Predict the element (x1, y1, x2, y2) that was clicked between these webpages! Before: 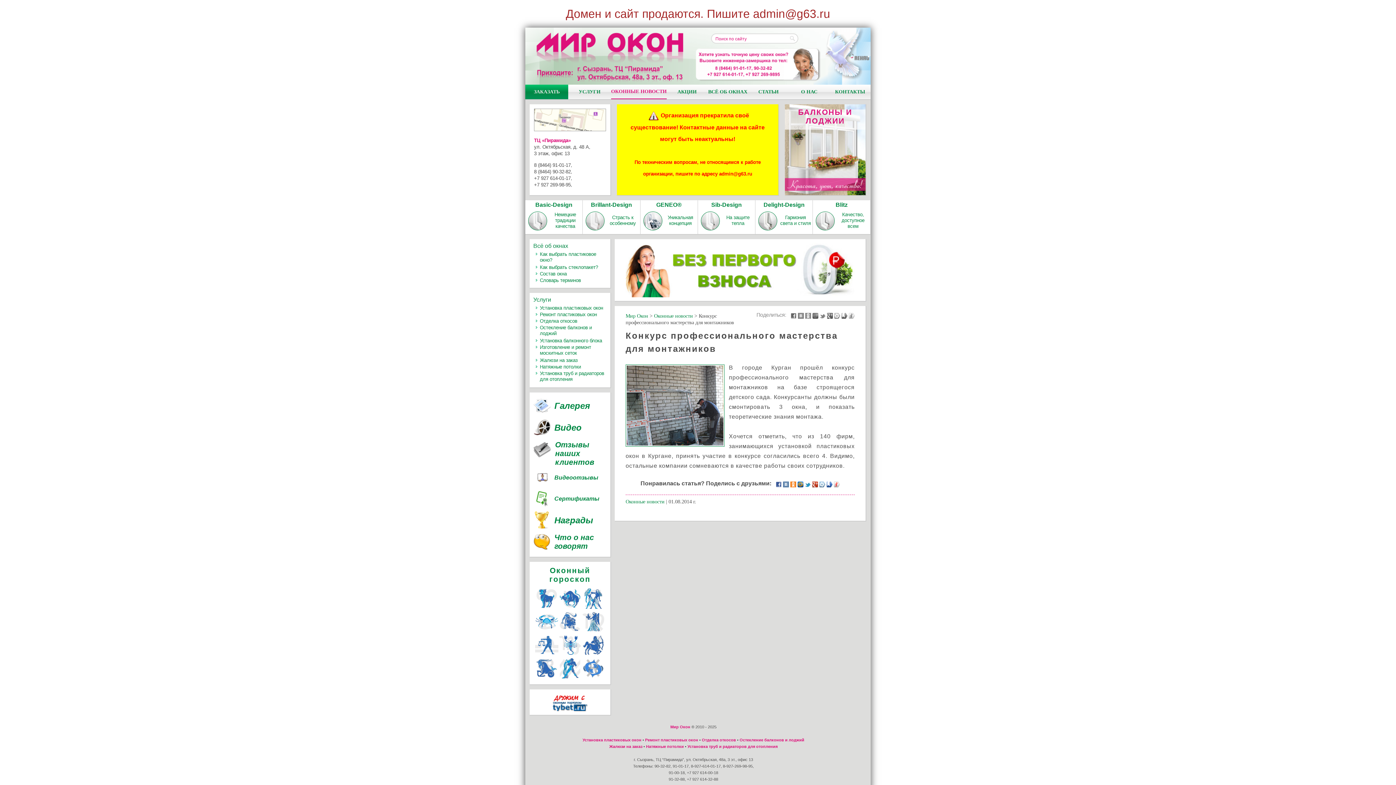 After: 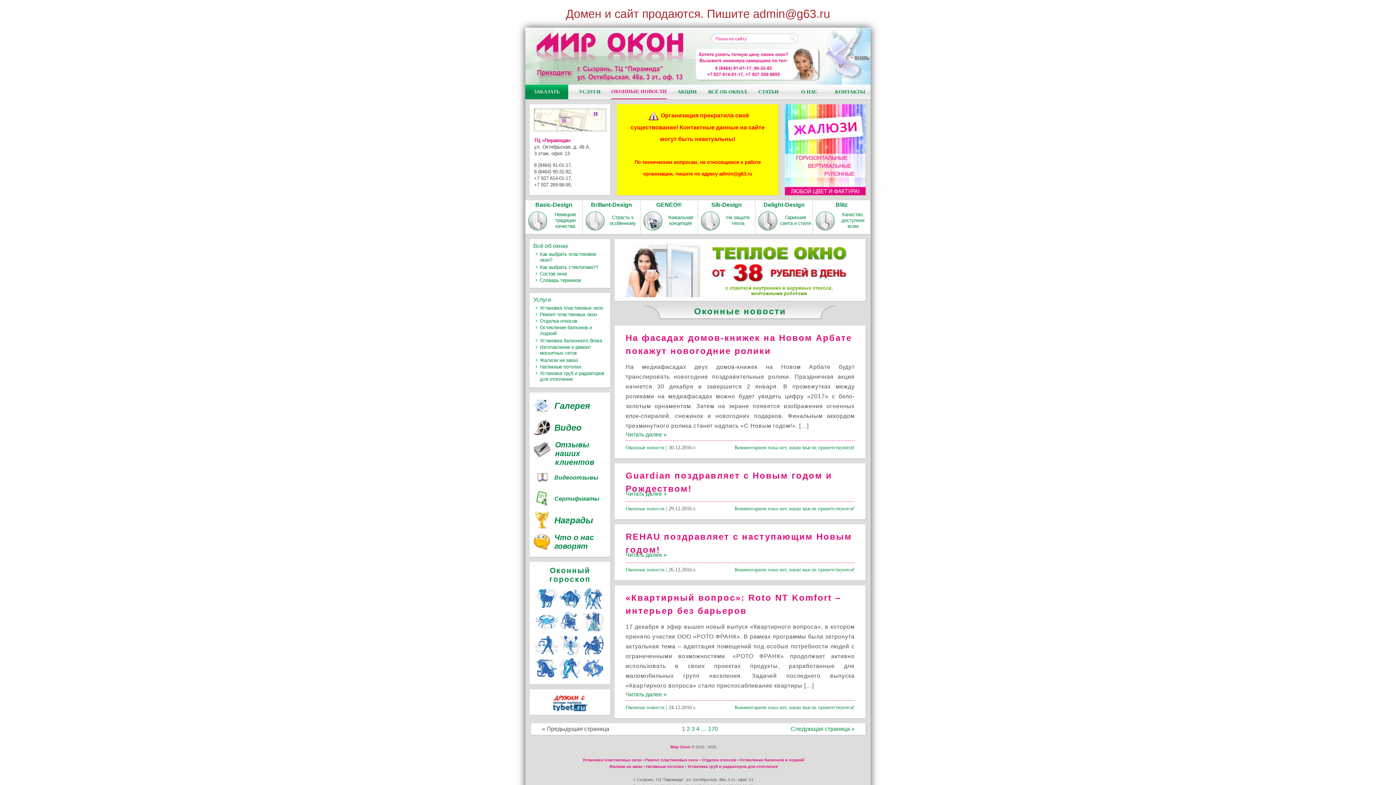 Action: label: Оконные новости bbox: (654, 313, 693, 318)